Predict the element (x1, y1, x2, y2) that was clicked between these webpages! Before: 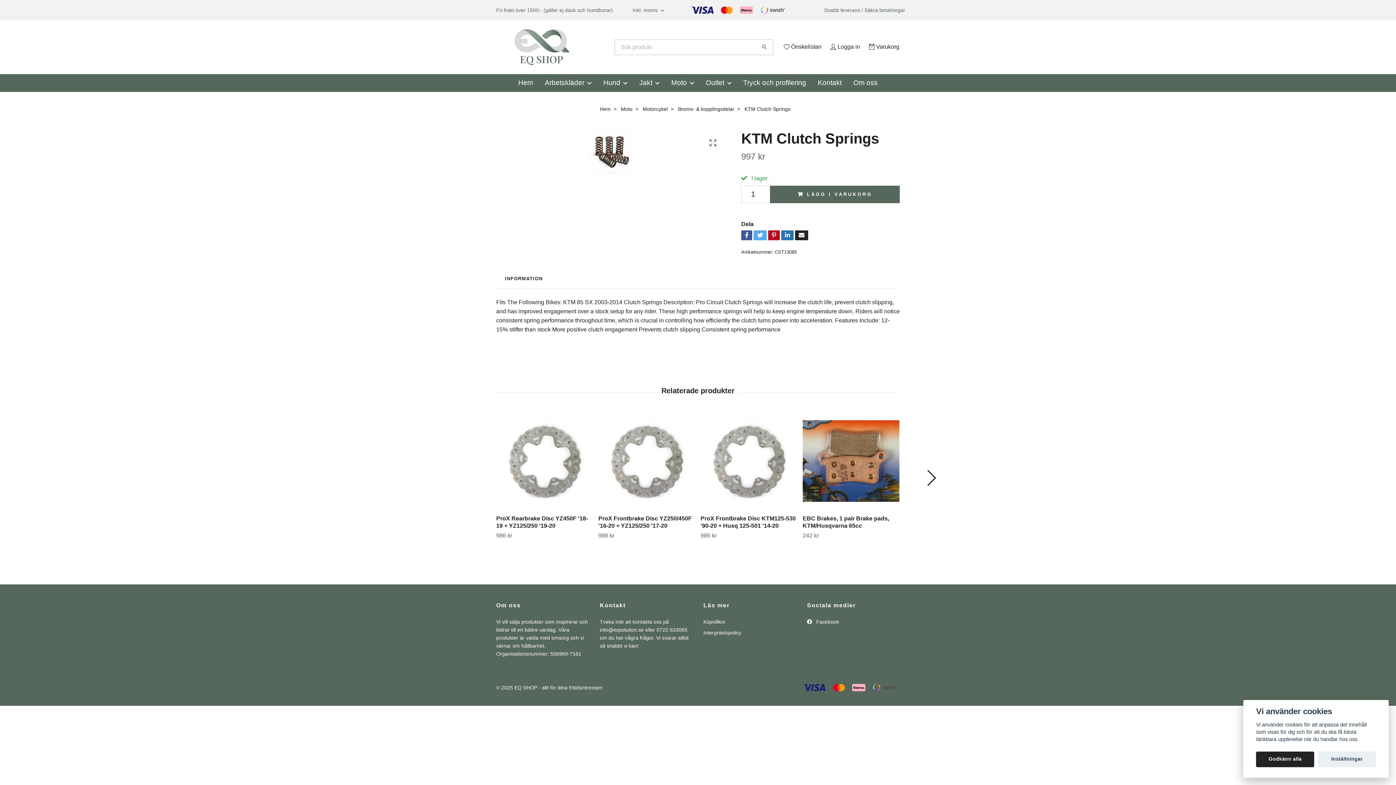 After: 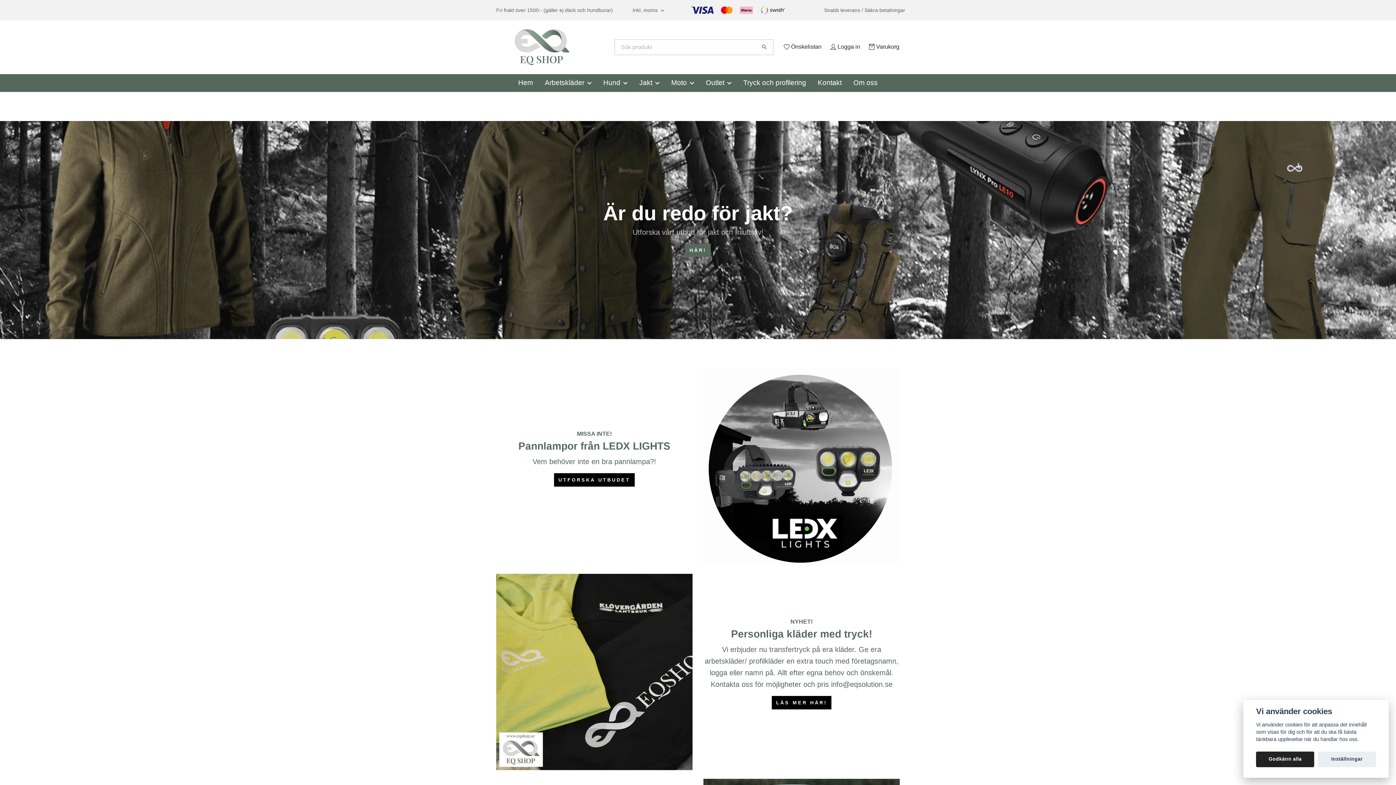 Action: bbox: (755, 40, 773, 54)